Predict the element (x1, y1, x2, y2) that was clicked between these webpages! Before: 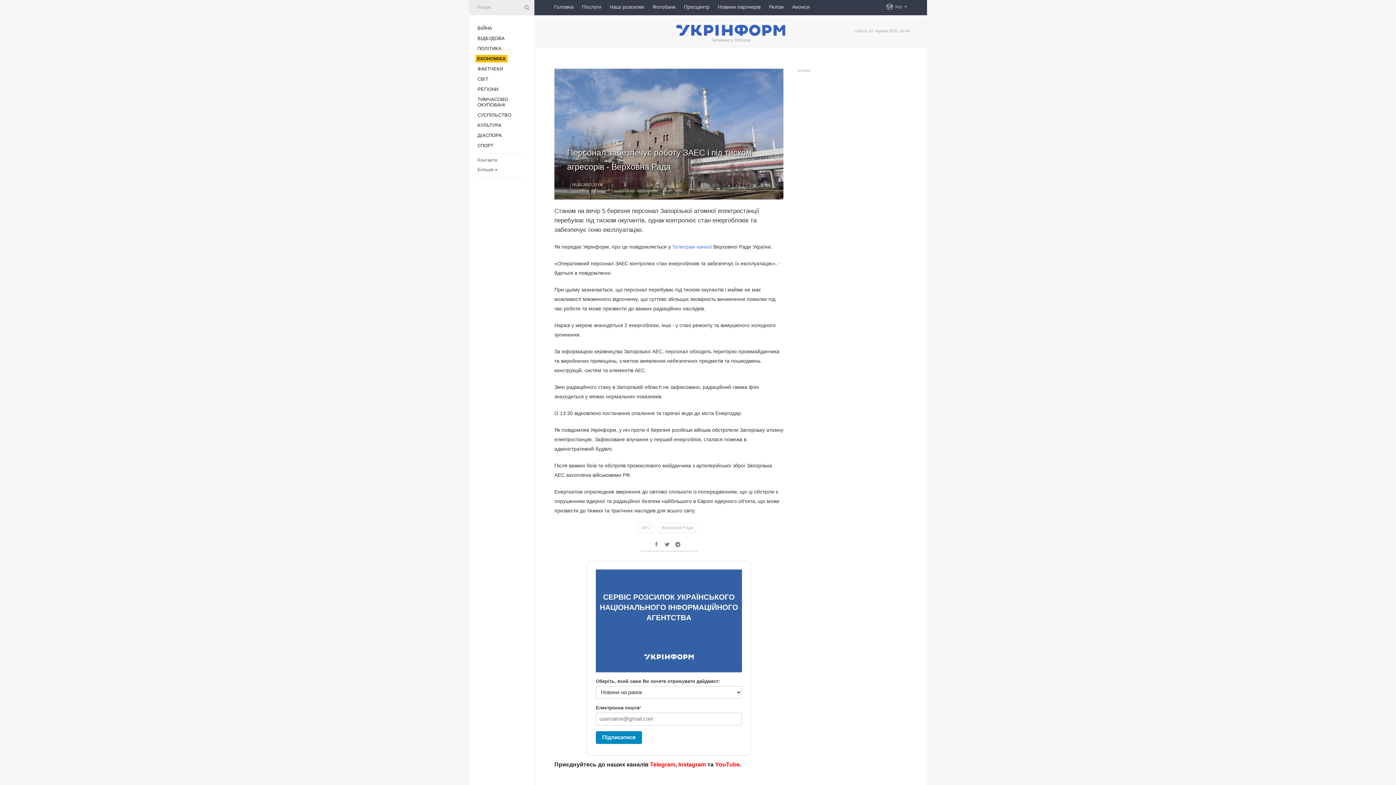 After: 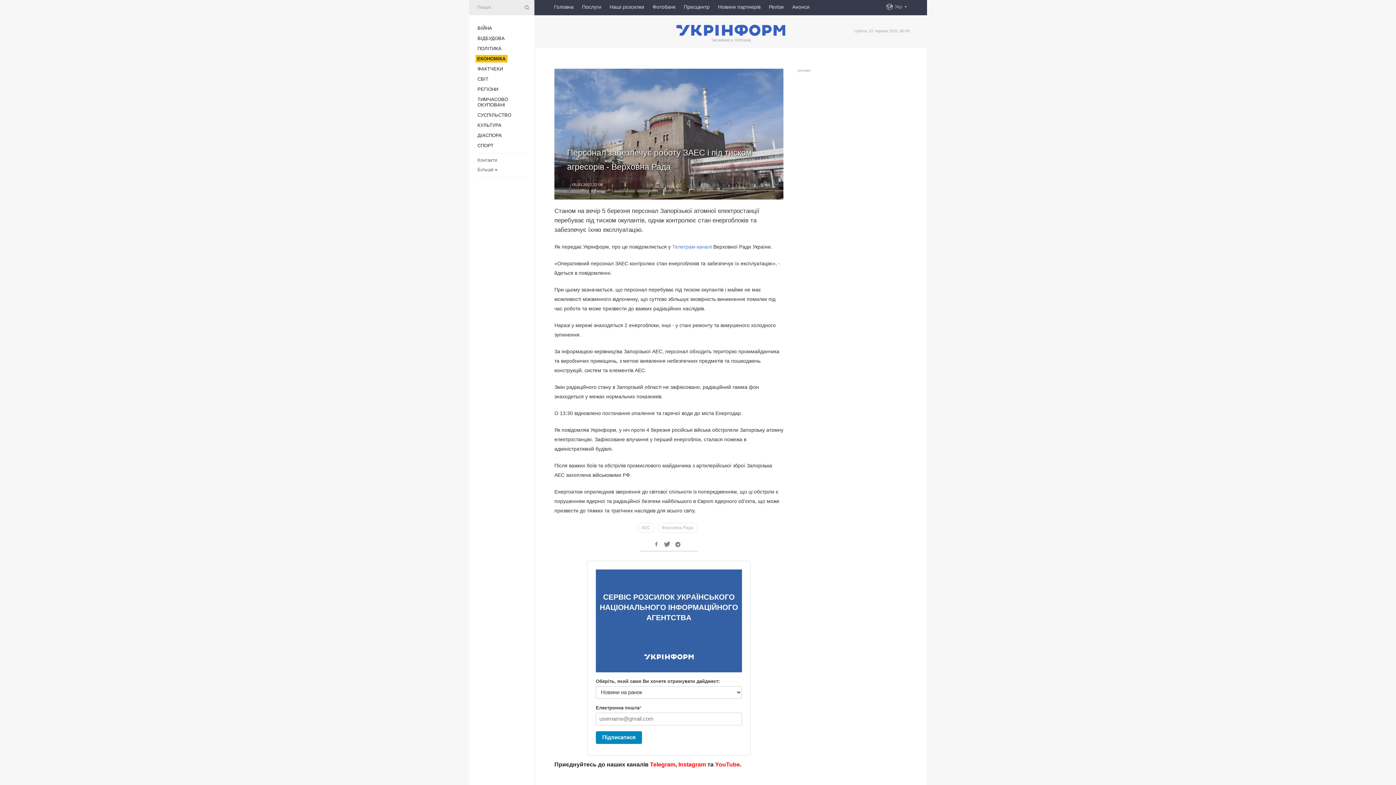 Action: bbox: (663, 541, 670, 547)